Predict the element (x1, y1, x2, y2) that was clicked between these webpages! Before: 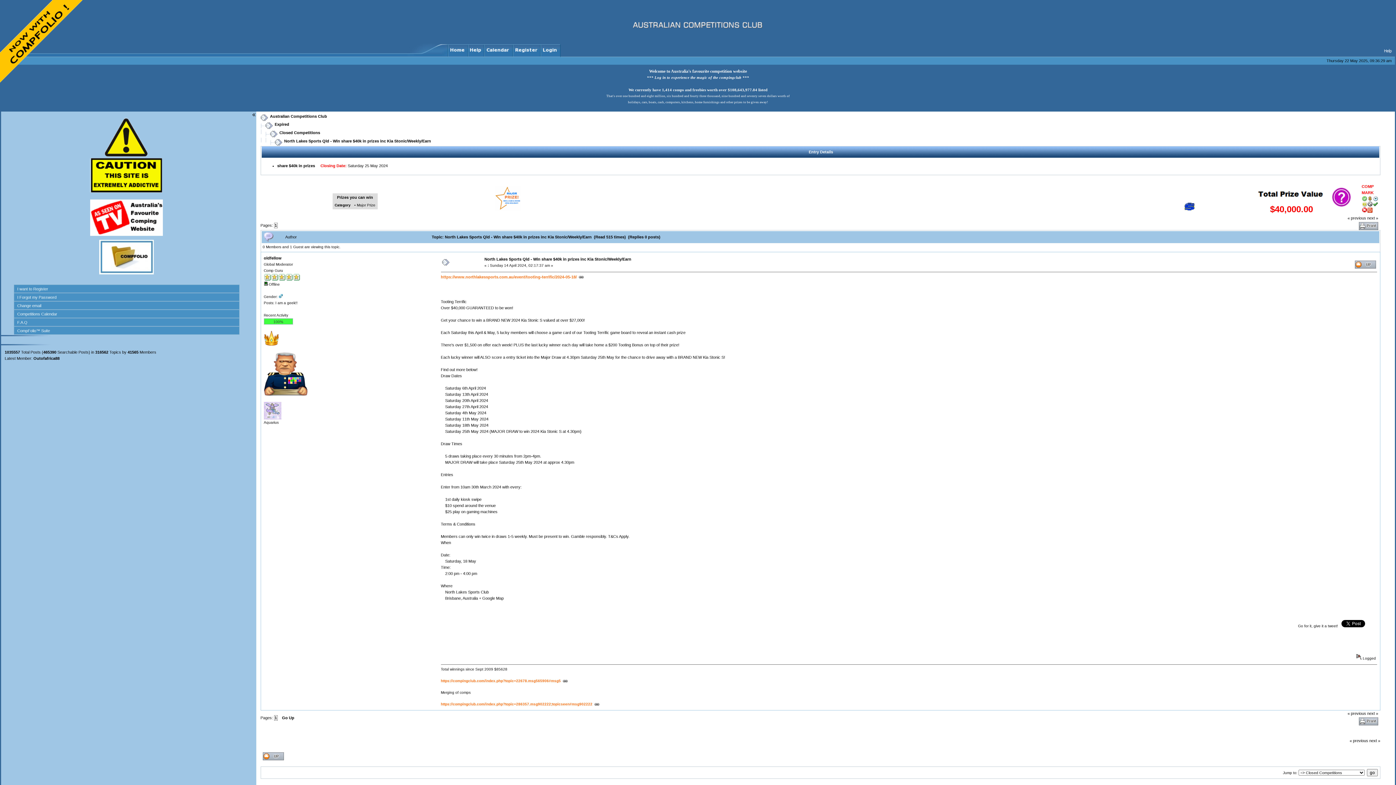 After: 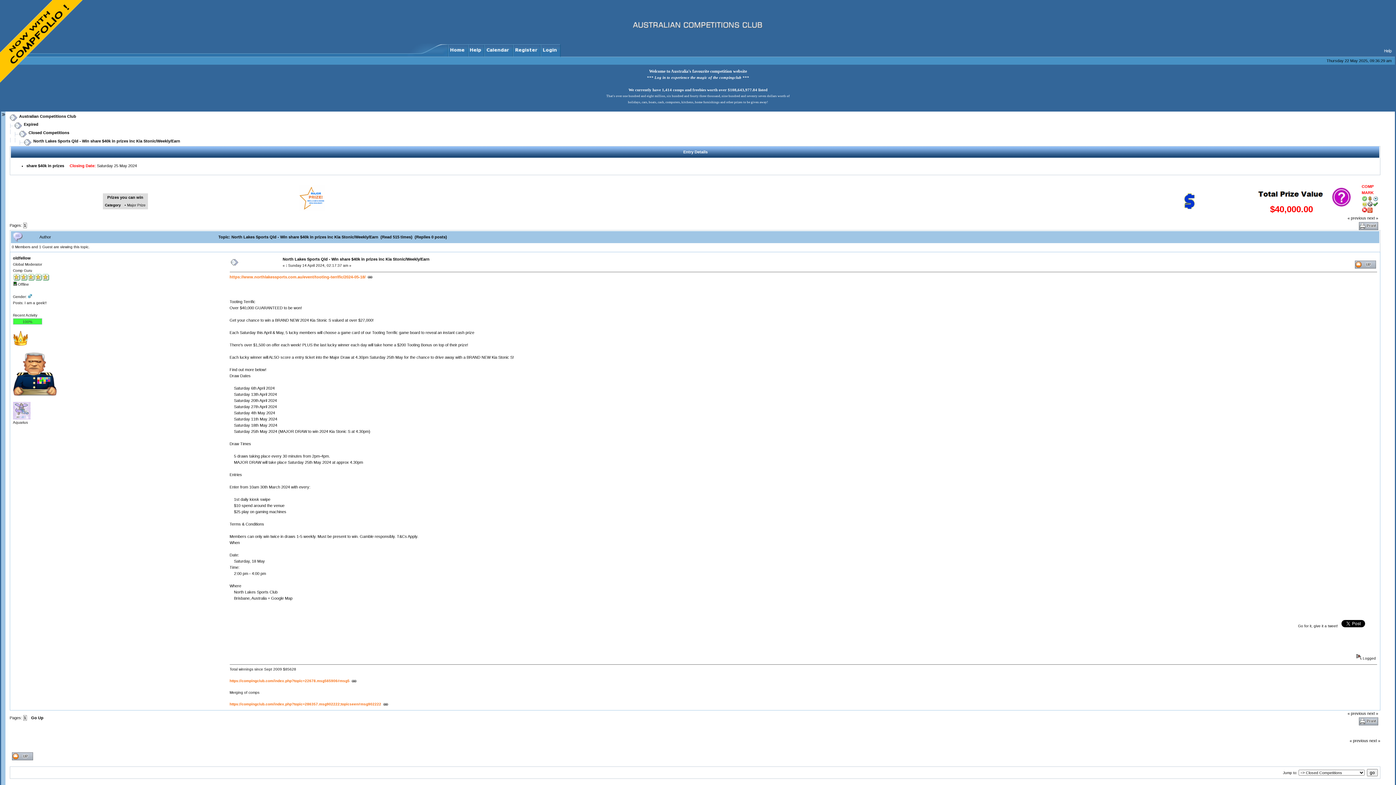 Action: bbox: (252, 114, 256, 118)